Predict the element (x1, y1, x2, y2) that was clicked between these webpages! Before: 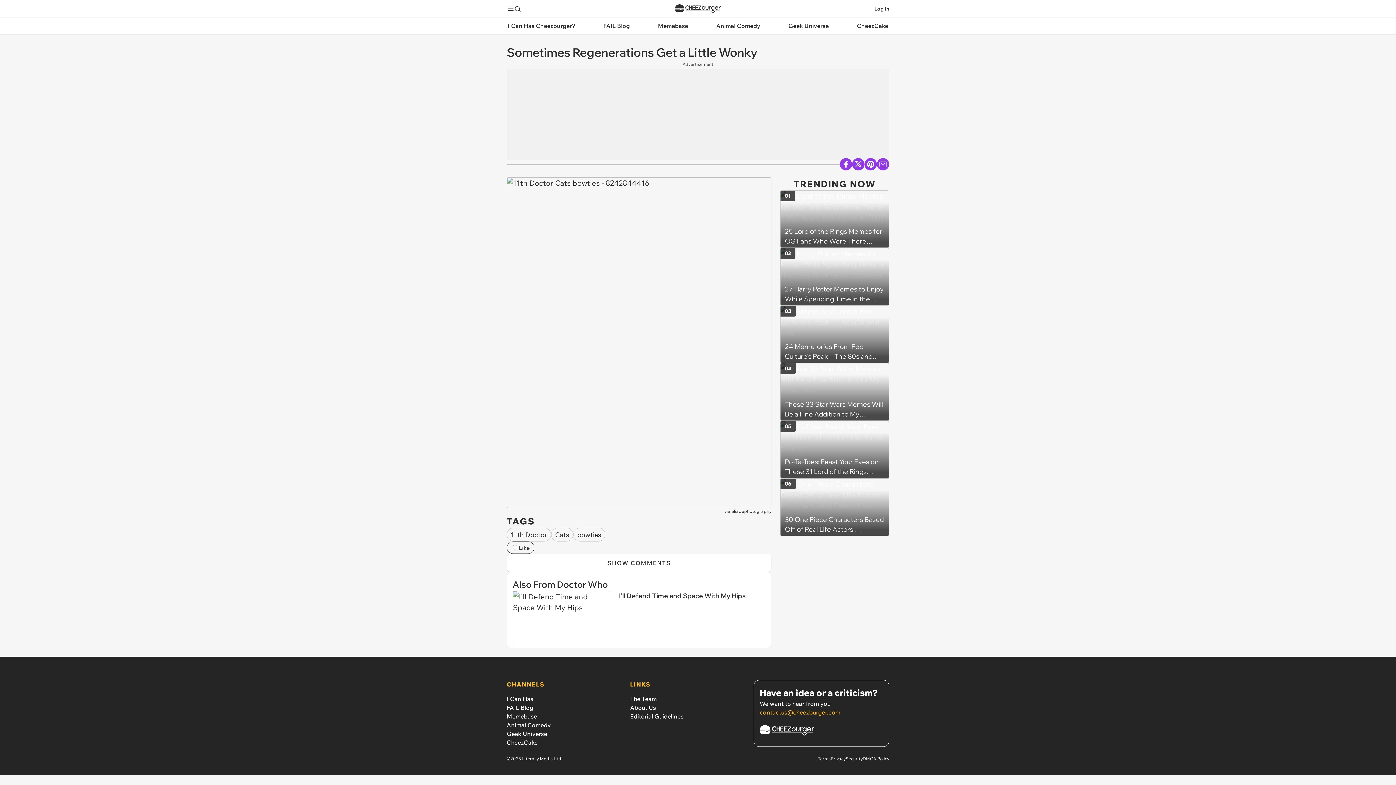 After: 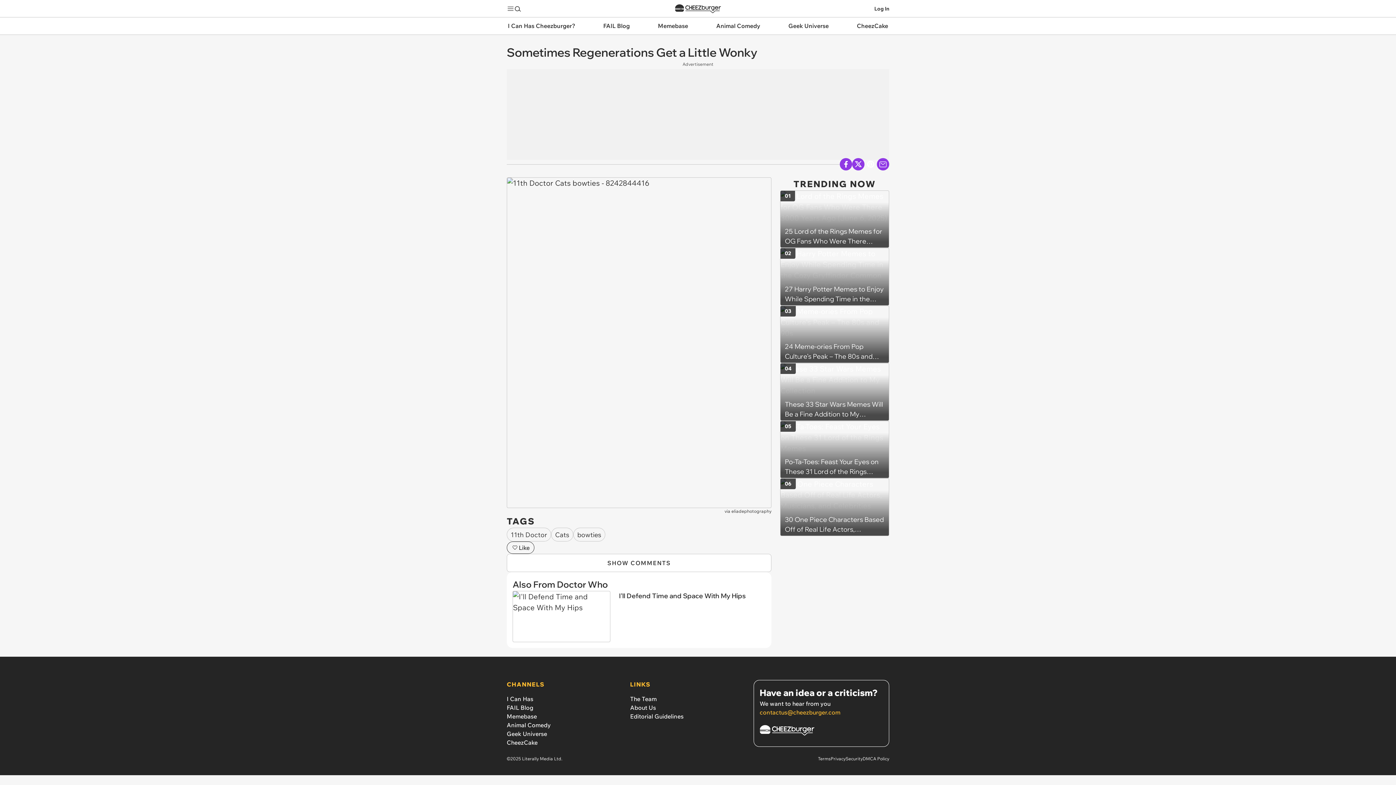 Action: label: Share to Pinterest bbox: (864, 158, 877, 170)